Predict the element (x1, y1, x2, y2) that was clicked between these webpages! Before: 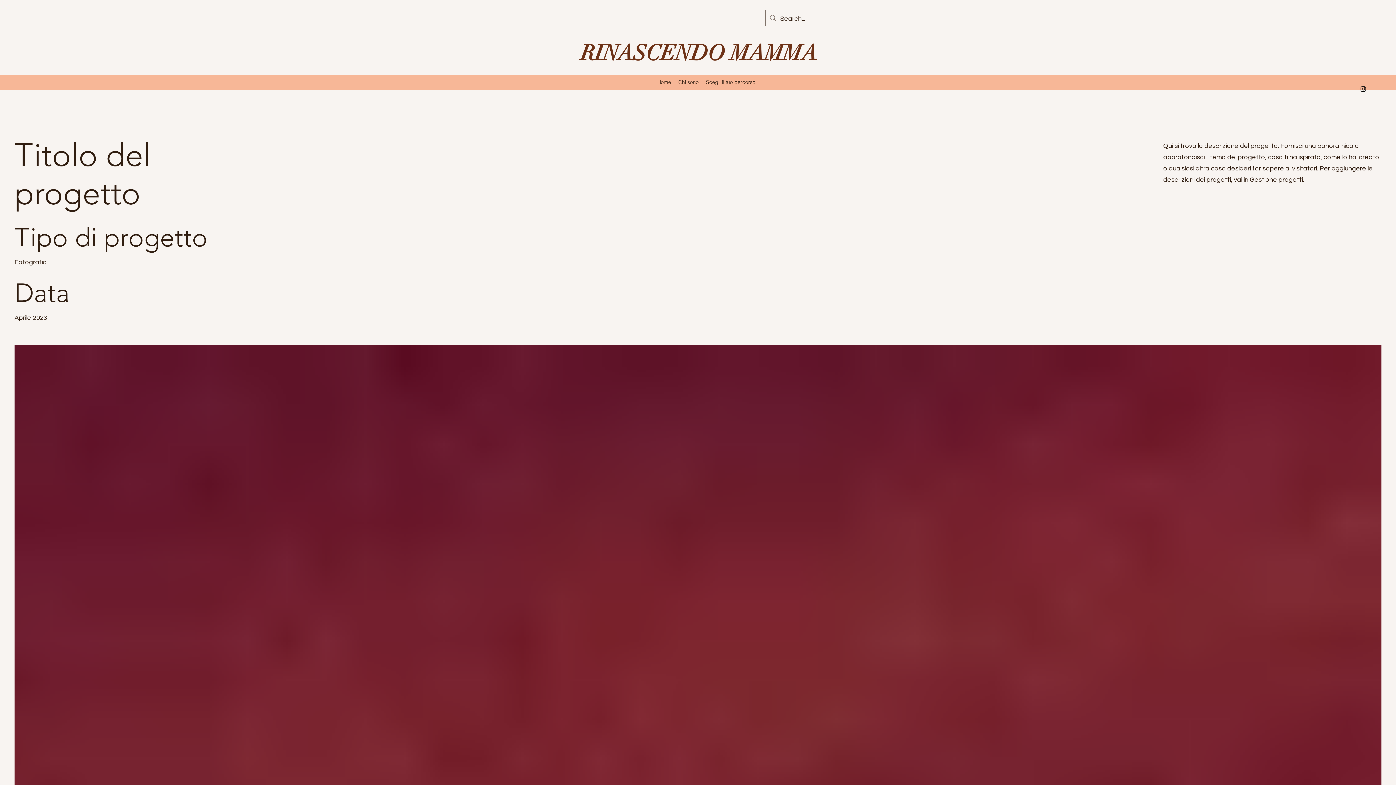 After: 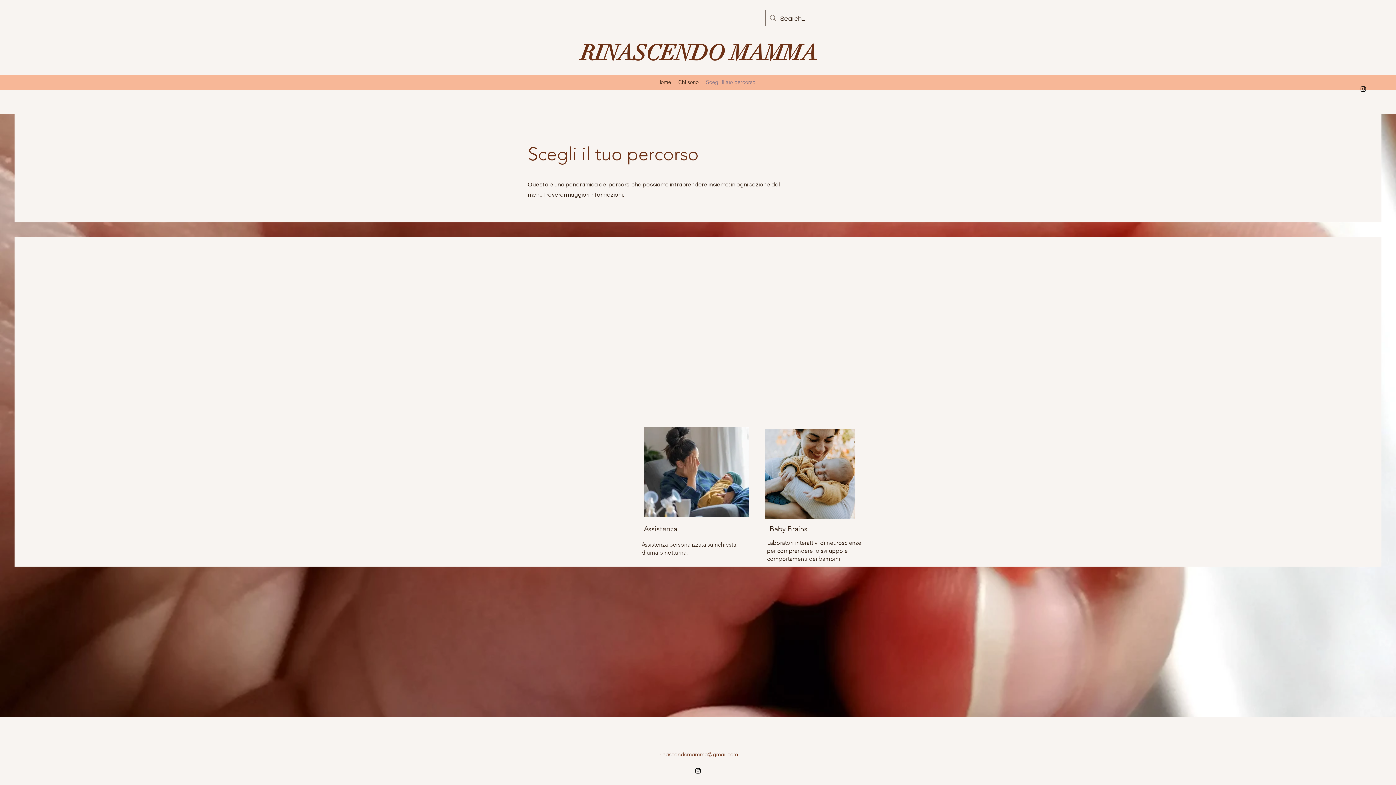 Action: bbox: (702, 71, 759, 92) label: Scegli il tuo percorso